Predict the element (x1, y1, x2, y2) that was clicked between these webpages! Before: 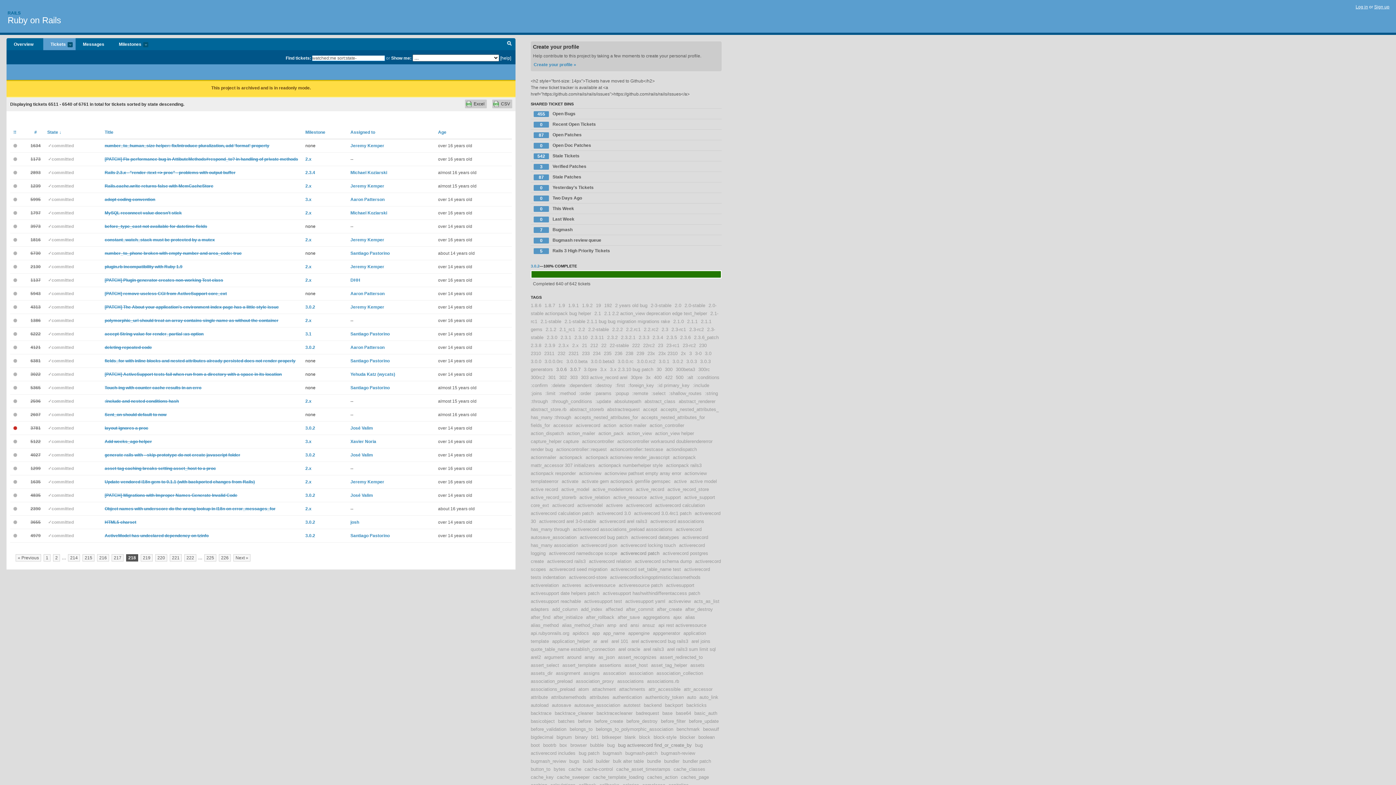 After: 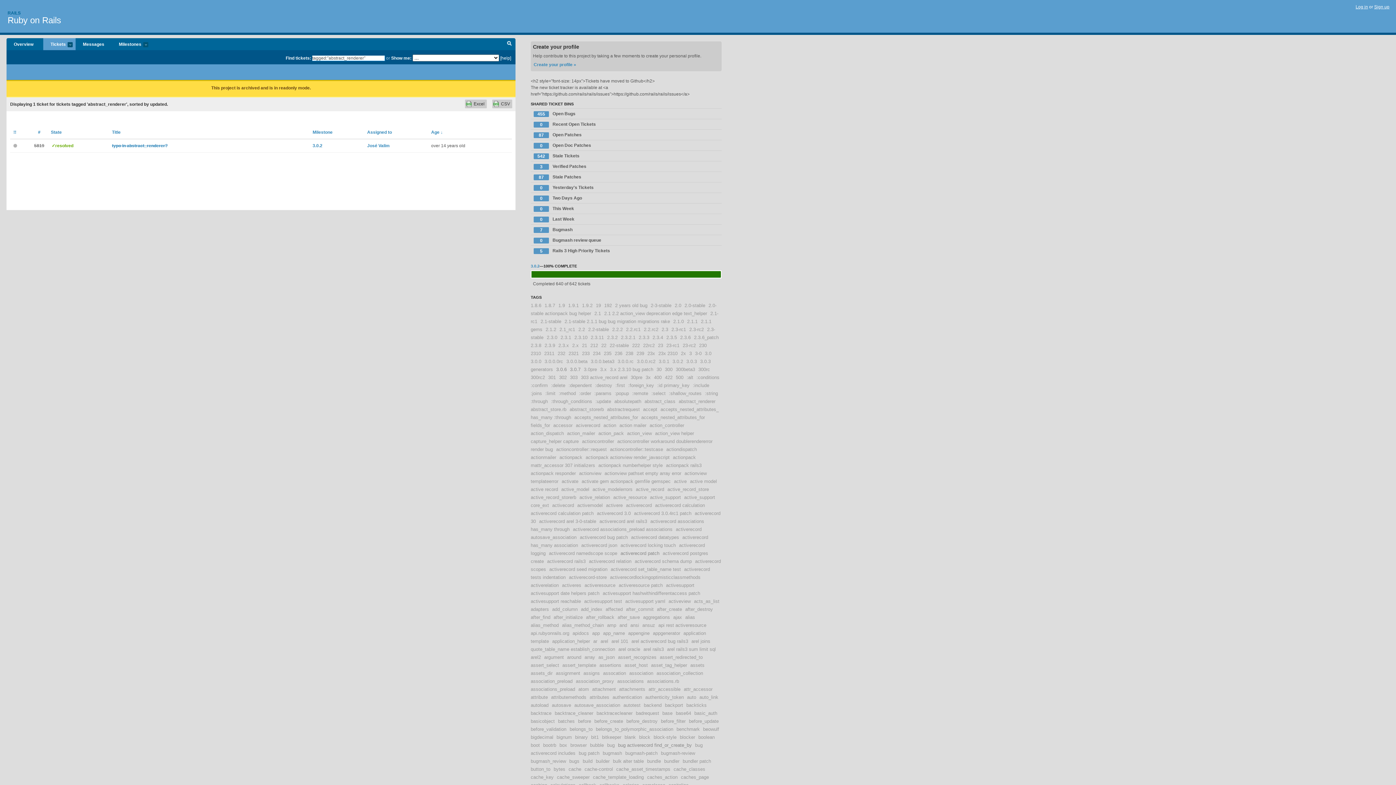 Action: label: abstract_renderer bbox: (678, 398, 715, 404)